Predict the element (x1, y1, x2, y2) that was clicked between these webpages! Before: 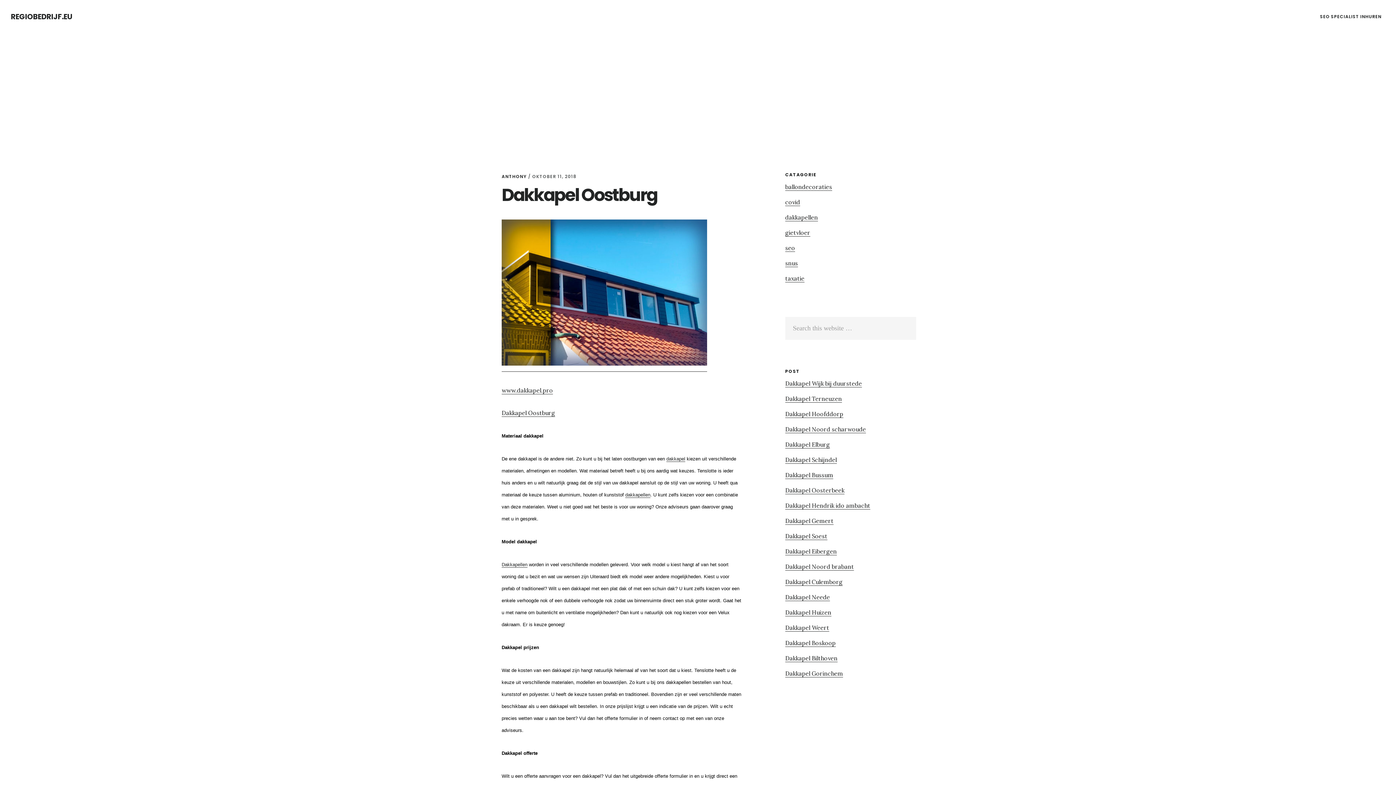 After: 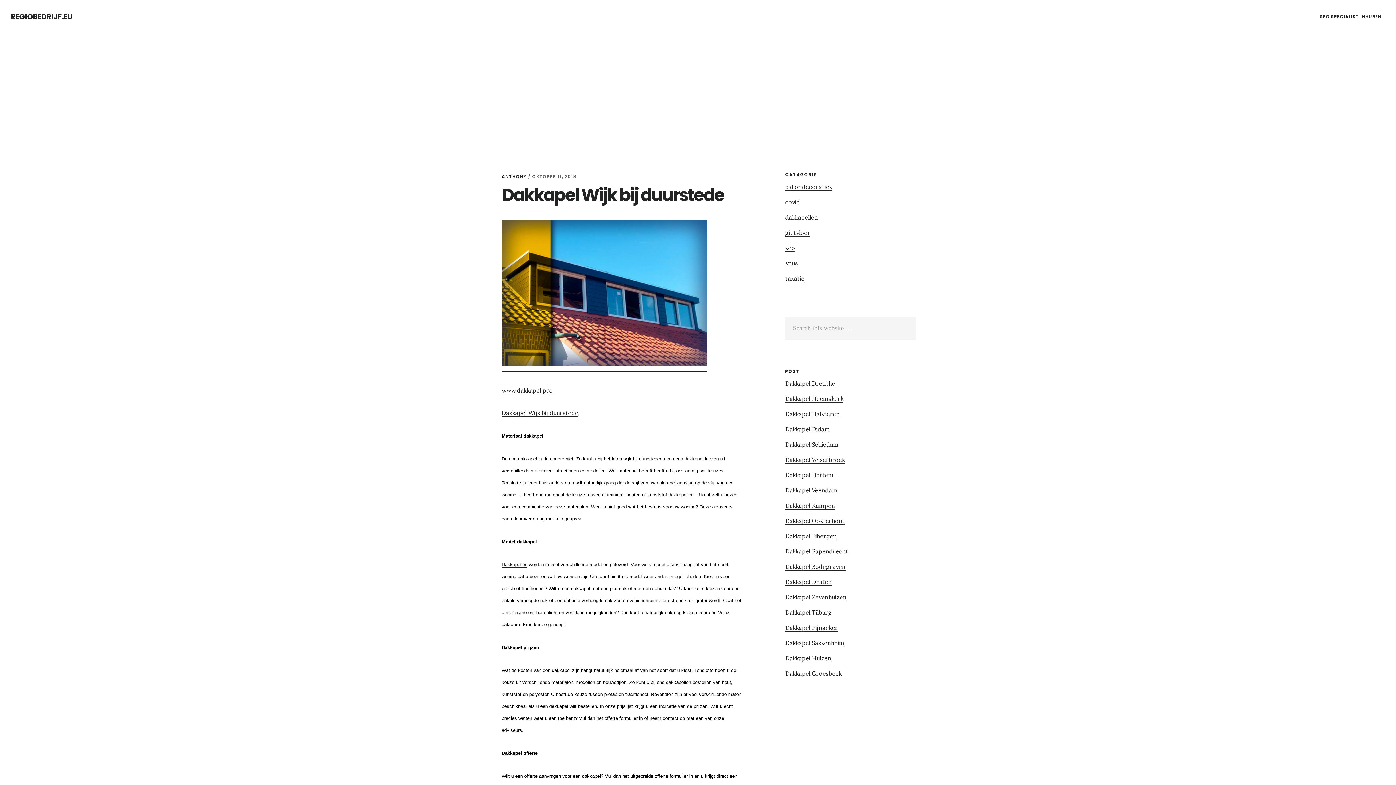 Action: label: Dakkapel Wijk bij duurstede bbox: (785, 380, 862, 387)